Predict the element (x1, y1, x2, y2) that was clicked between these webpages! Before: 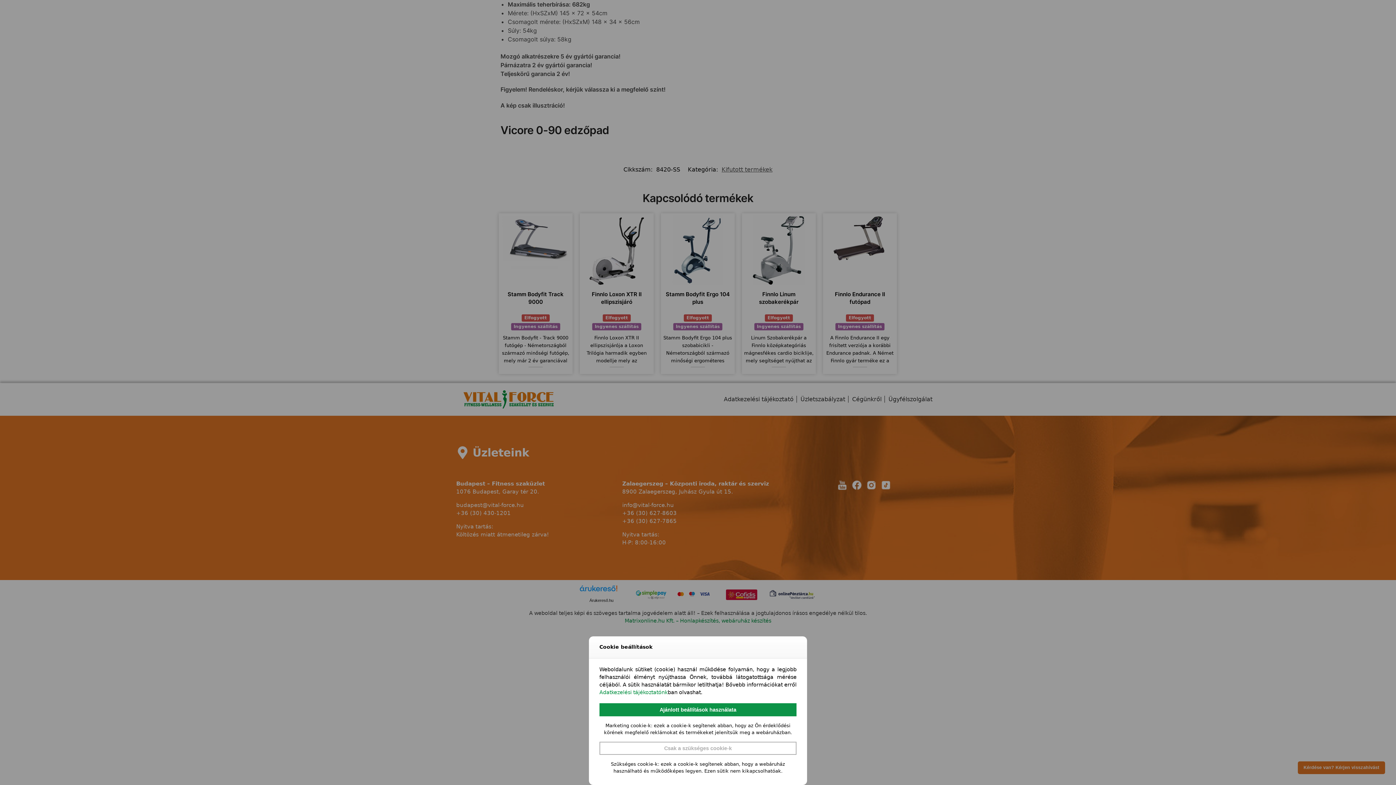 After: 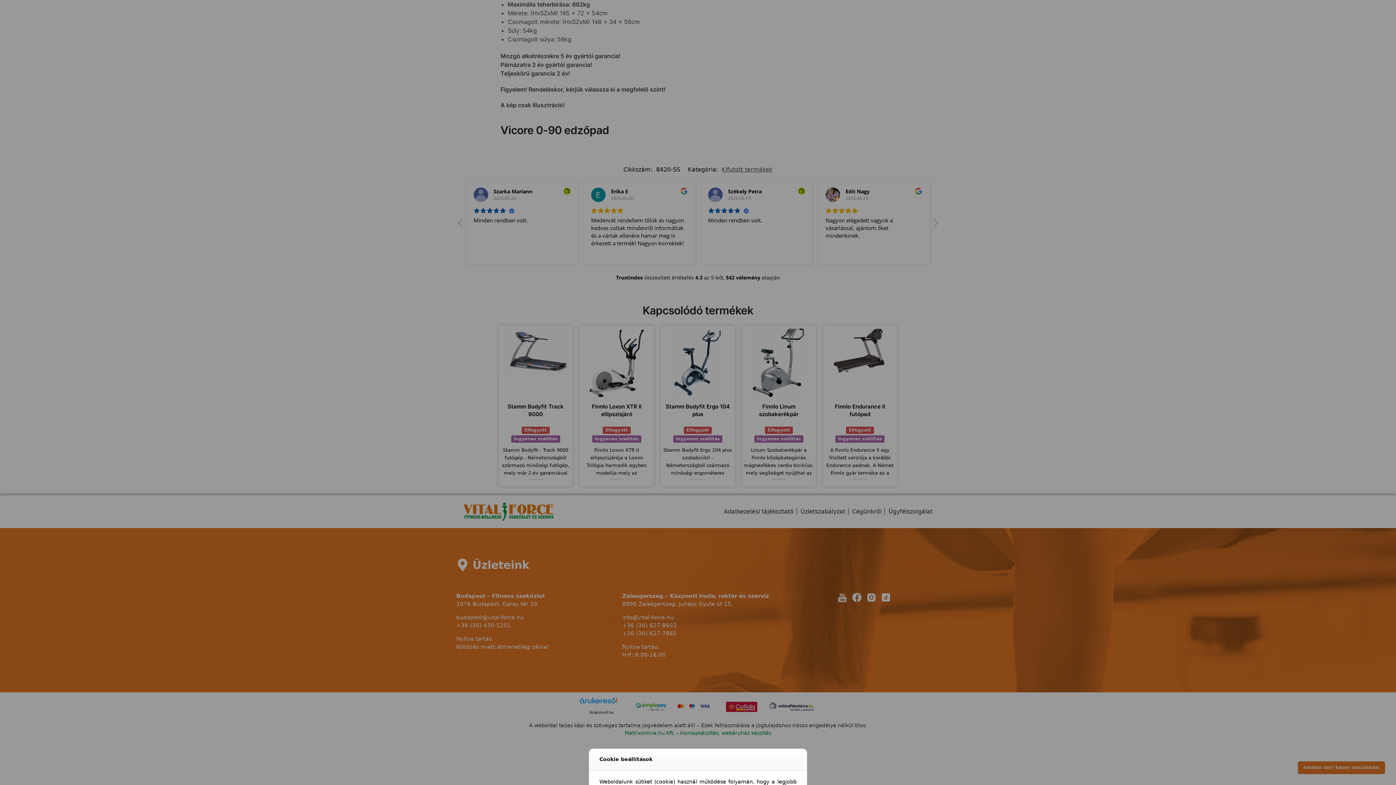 Action: label: Adatkezelési tájékoztatónk bbox: (599, 689, 667, 695)